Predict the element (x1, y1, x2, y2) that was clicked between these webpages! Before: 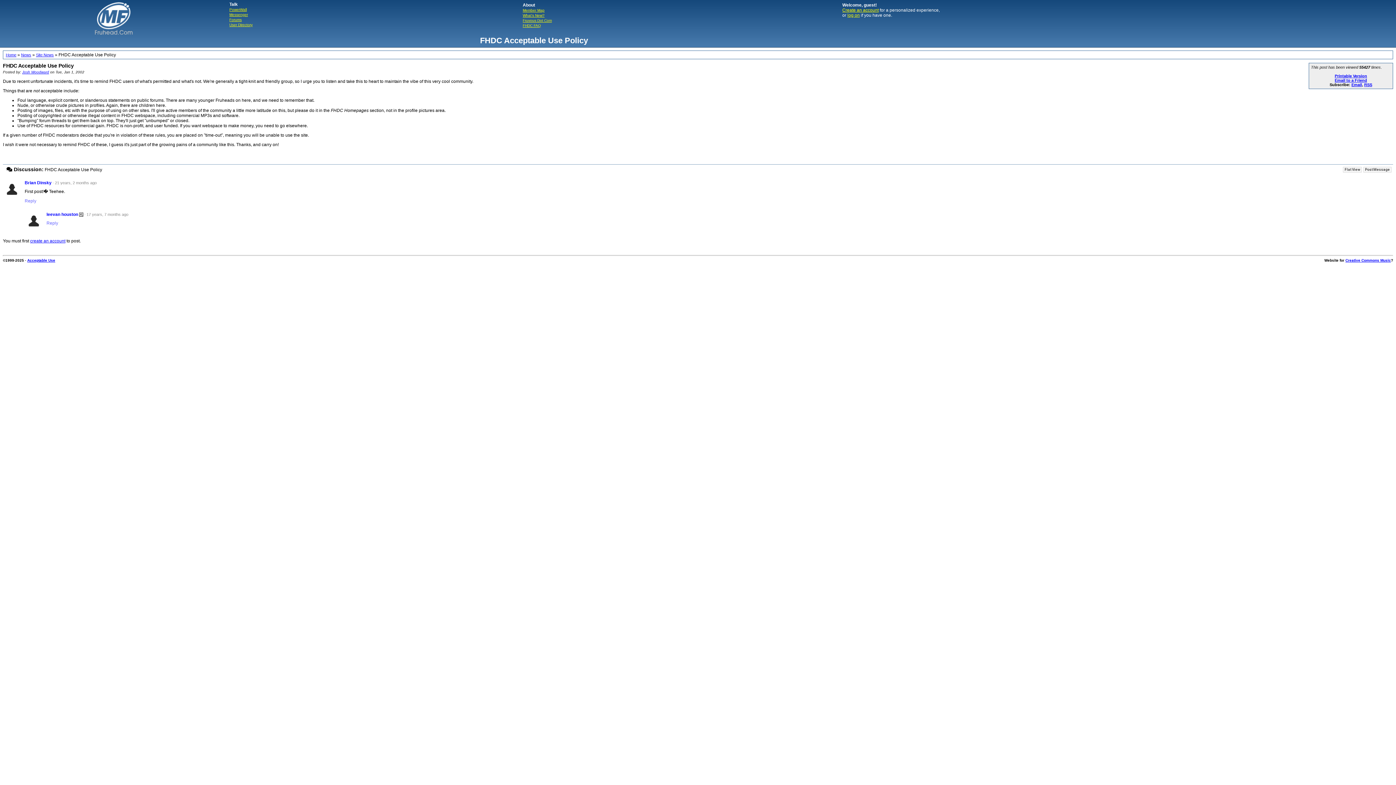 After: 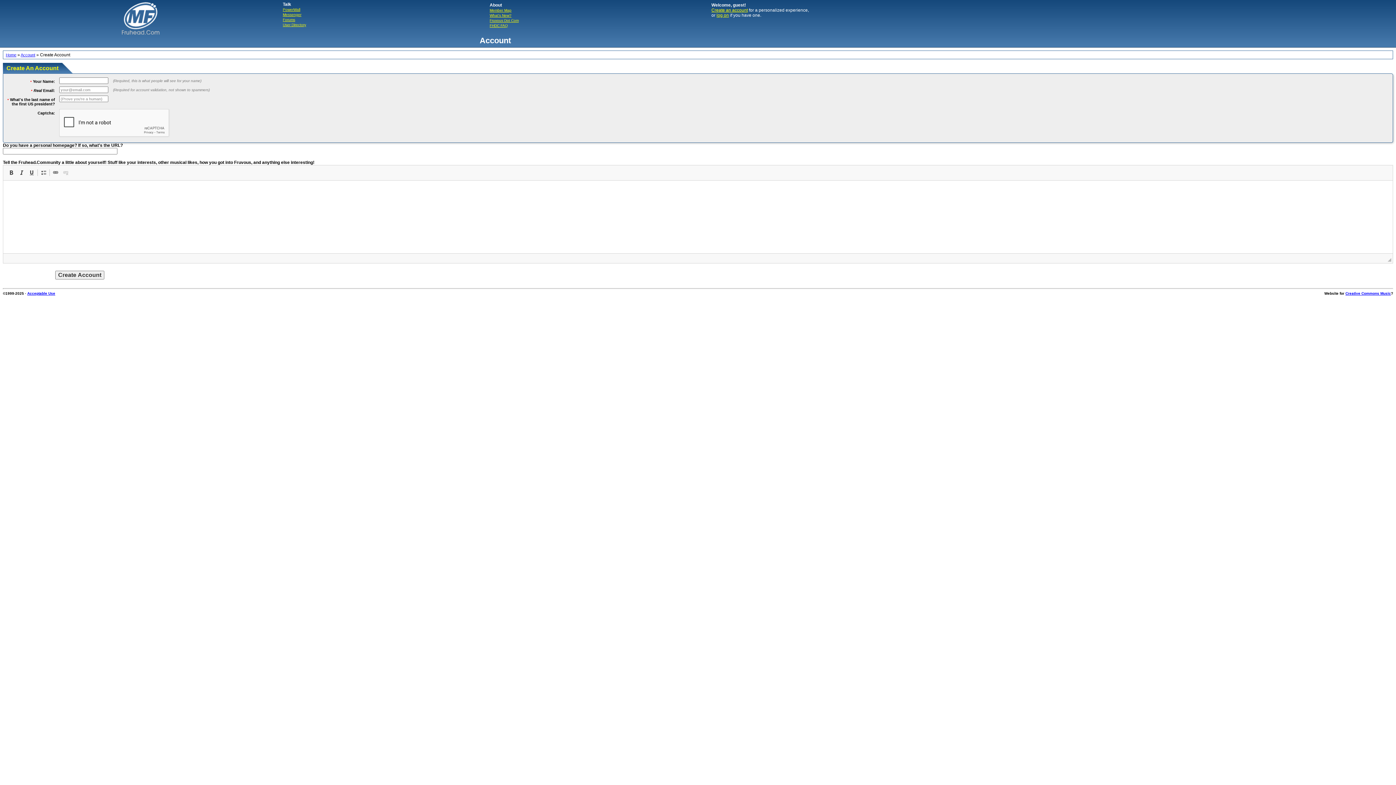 Action: bbox: (842, 7, 878, 12) label: Create an account